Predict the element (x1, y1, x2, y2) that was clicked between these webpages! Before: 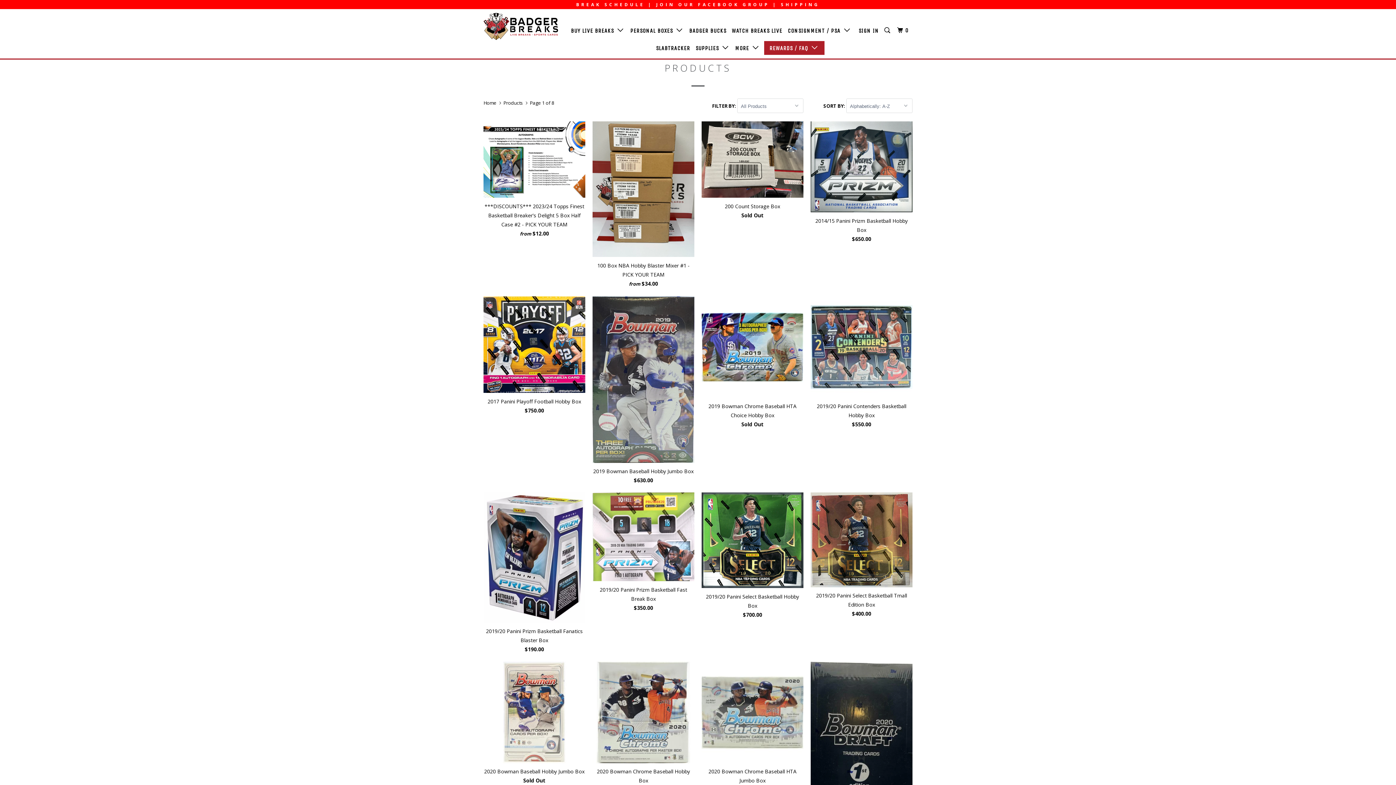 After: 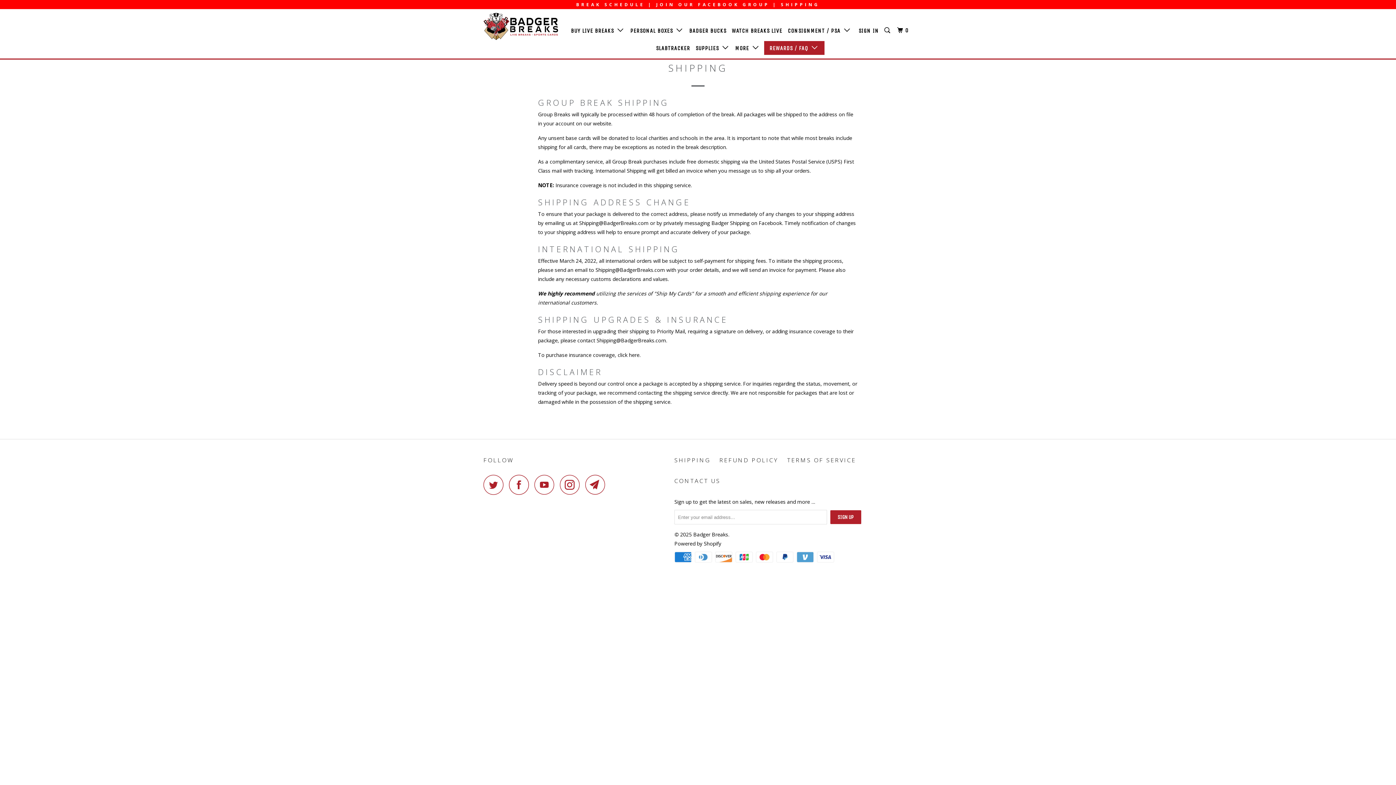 Action: label: SHIPPING bbox: (781, 1, 820, 7)